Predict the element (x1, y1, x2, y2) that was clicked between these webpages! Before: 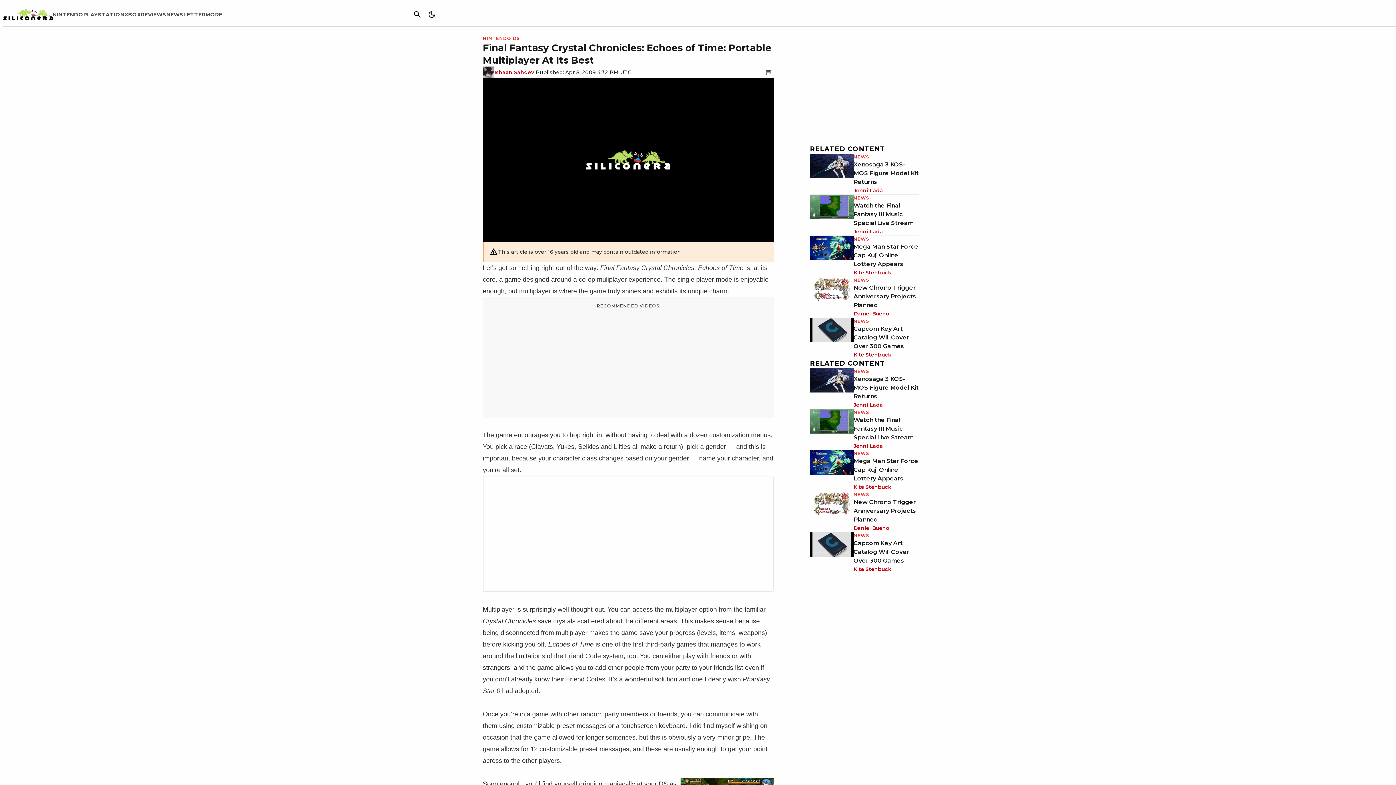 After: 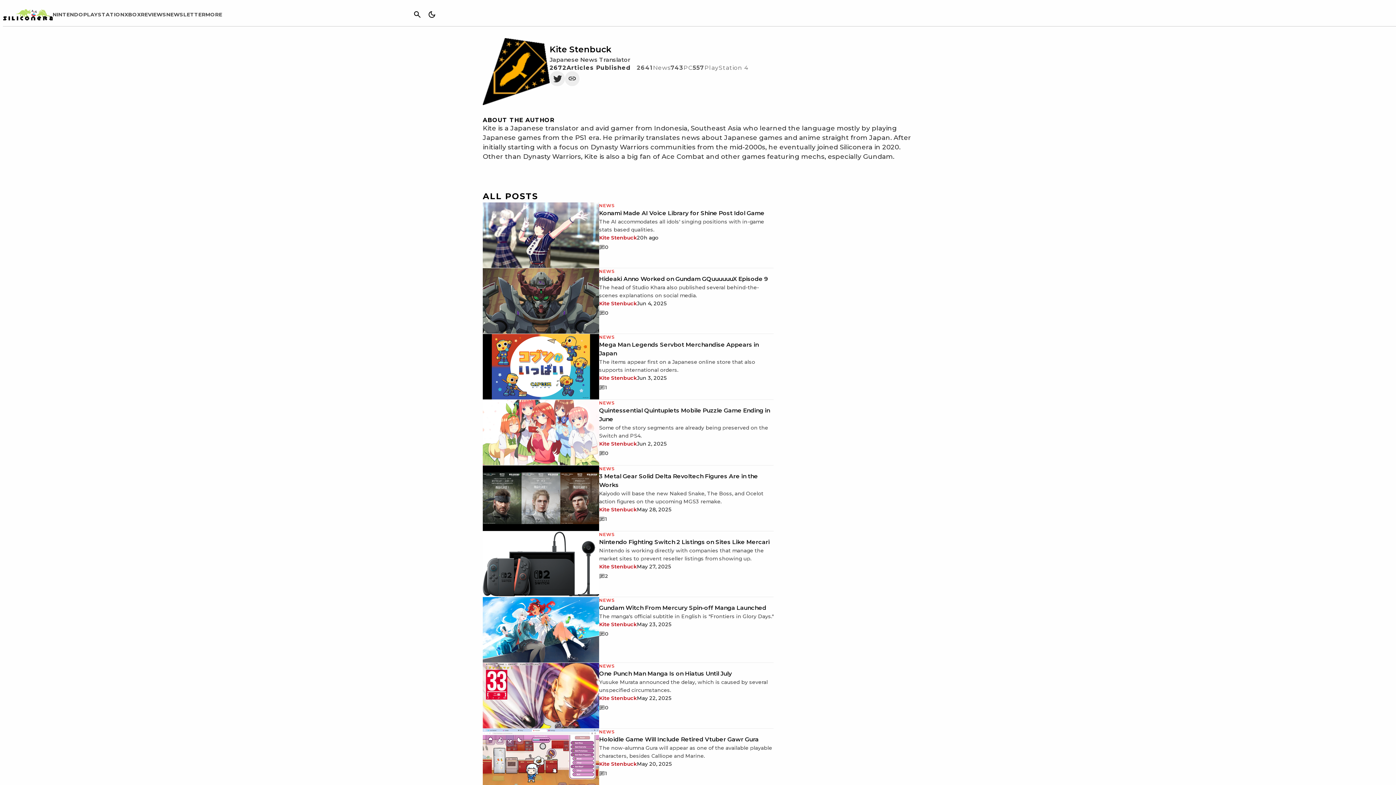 Action: bbox: (853, 565, 891, 573) label: Kite Stenbuck